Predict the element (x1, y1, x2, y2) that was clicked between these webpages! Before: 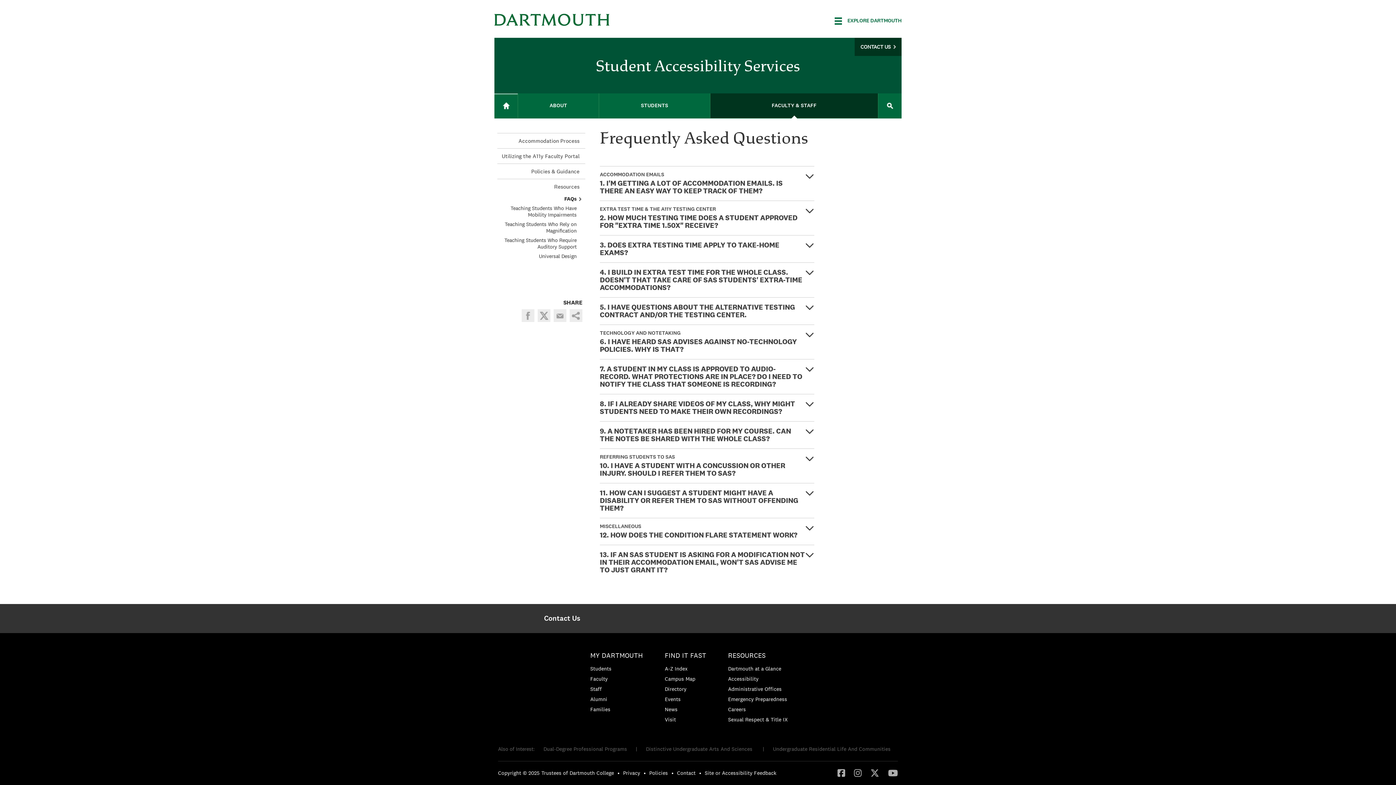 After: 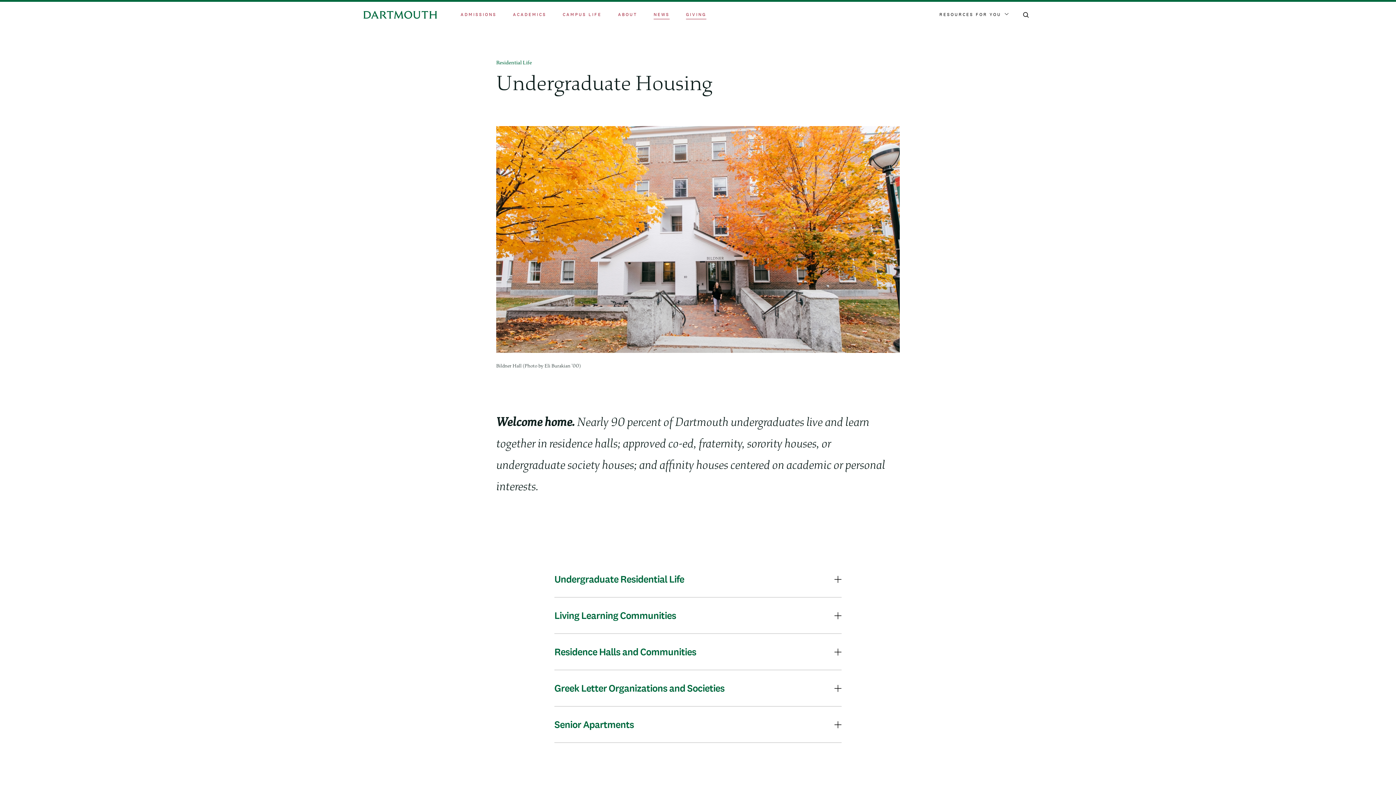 Action: bbox: (773, 746, 890, 752) label: Undergraduate Residential Life And Communities